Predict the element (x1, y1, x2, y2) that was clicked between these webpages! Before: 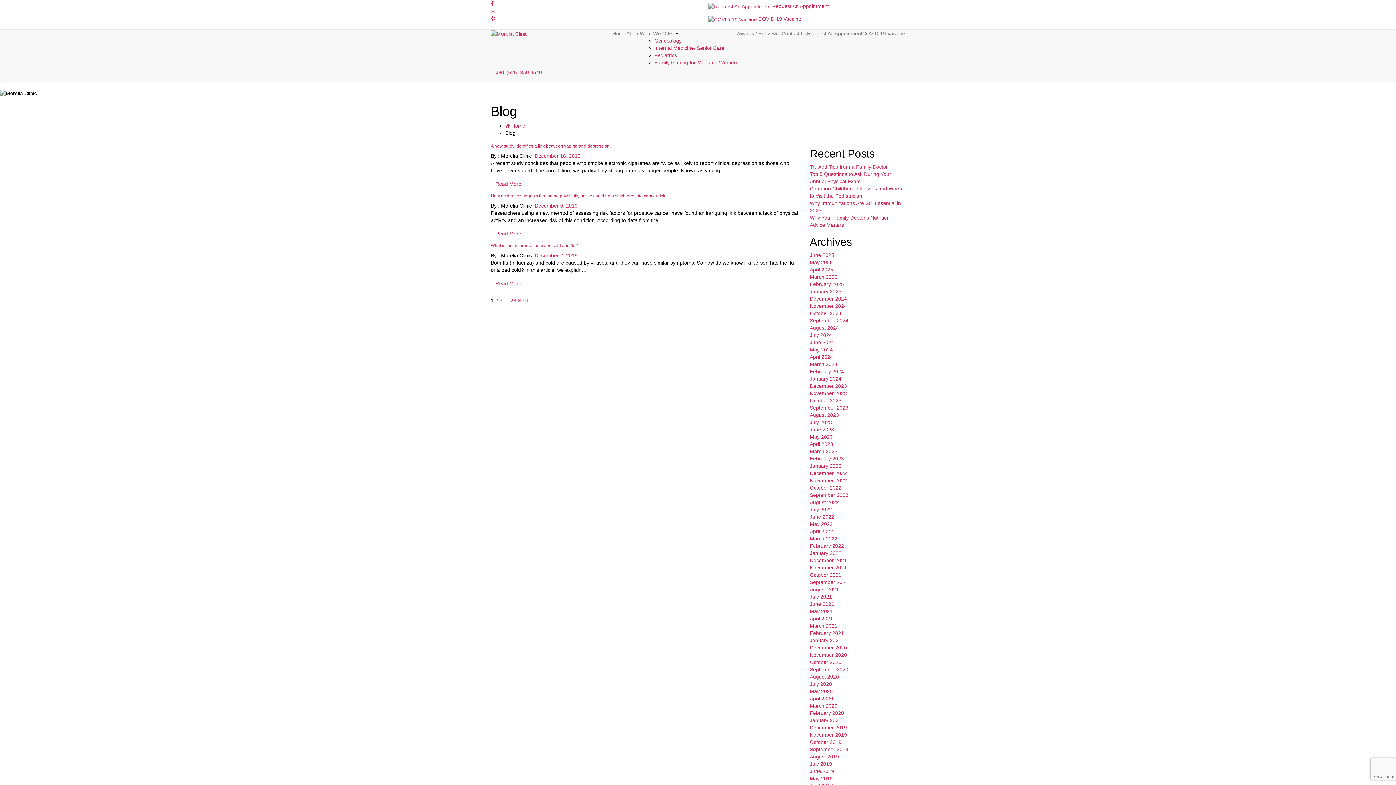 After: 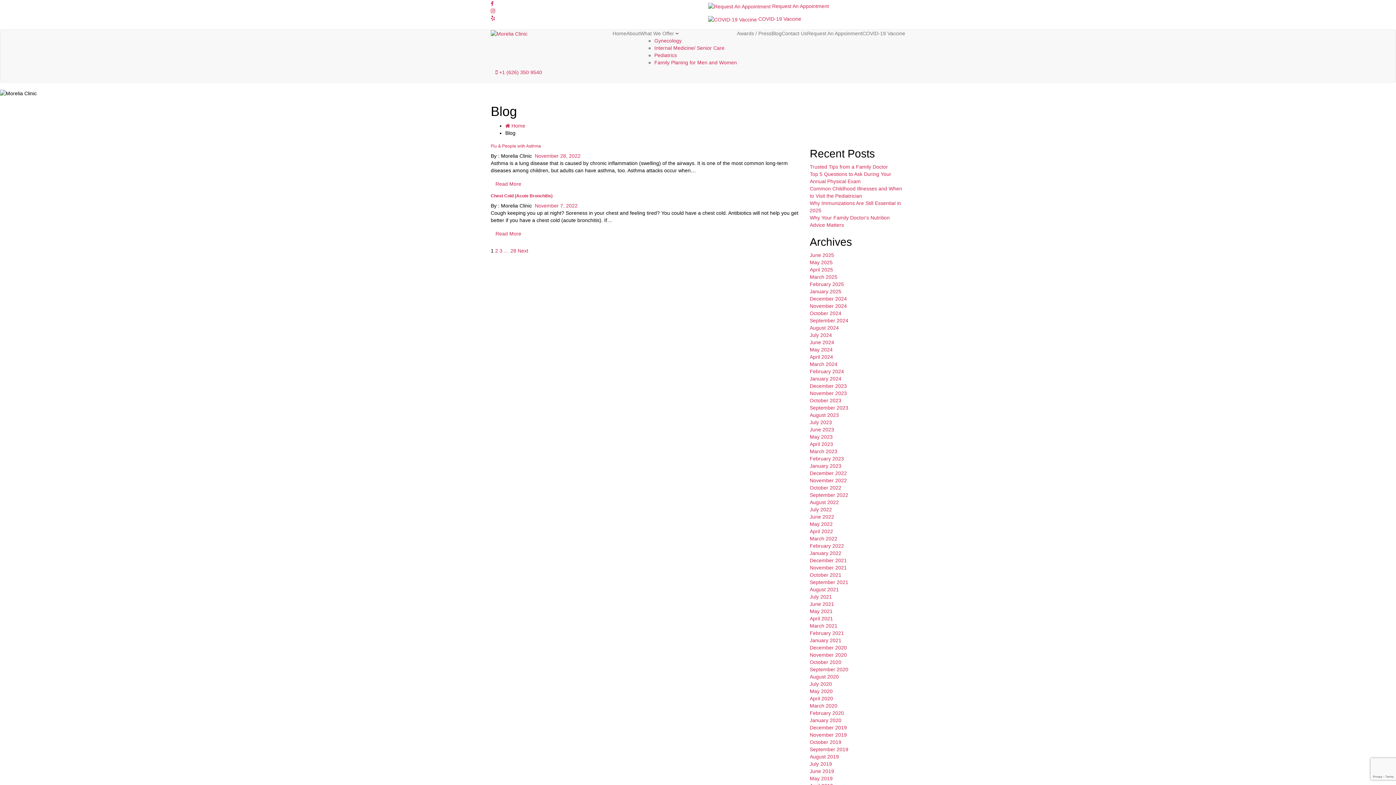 Action: label: November 2022 bbox: (810, 477, 847, 483)